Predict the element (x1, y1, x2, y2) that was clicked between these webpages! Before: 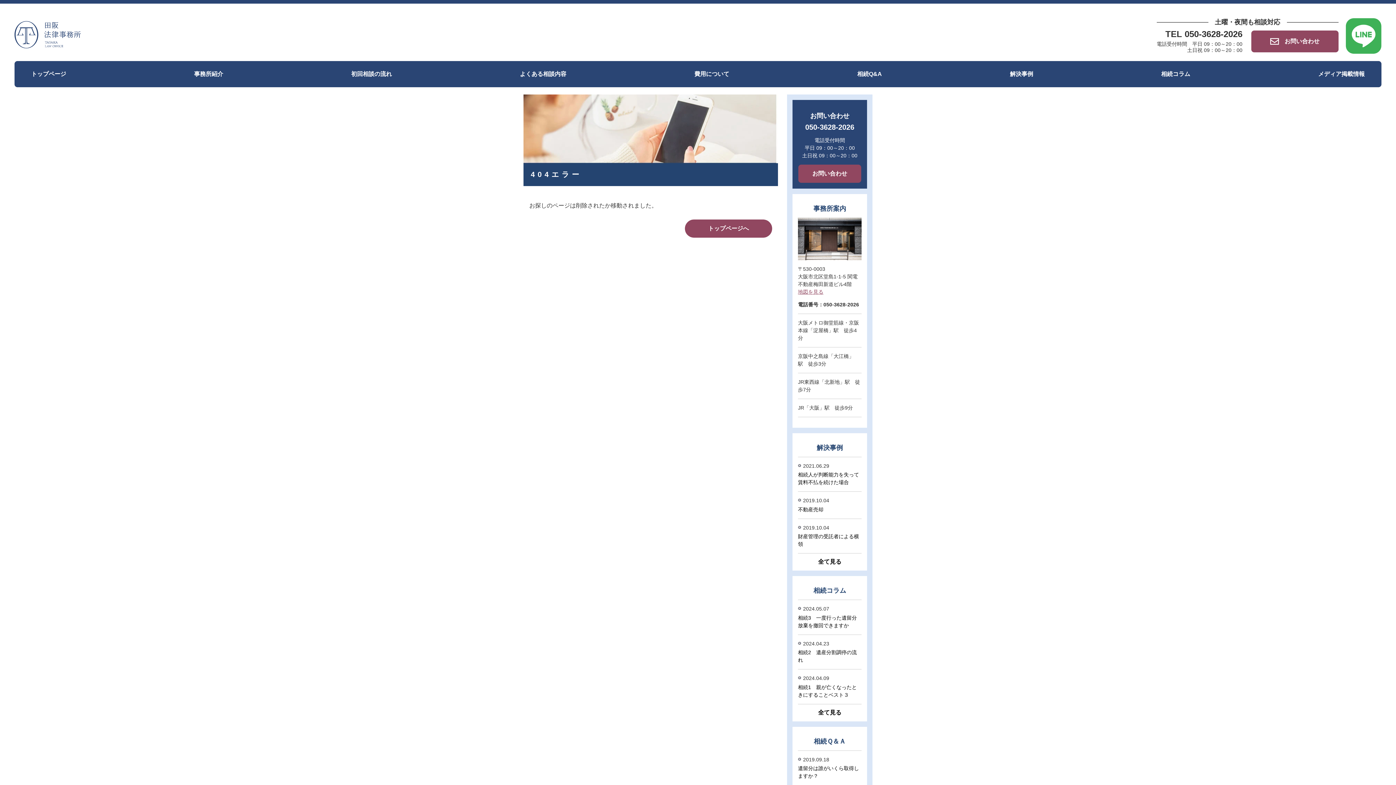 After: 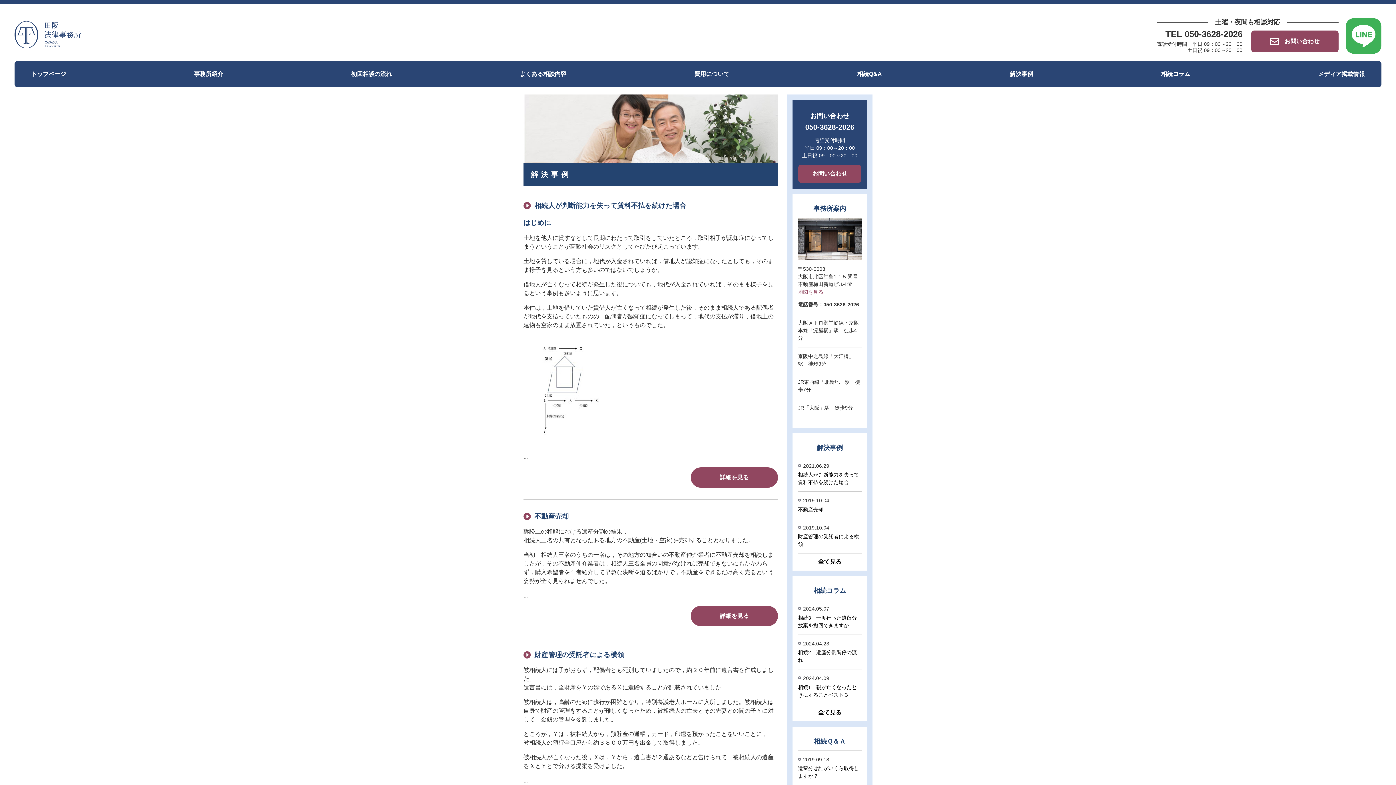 Action: bbox: (818, 559, 841, 565) label: 全て見る